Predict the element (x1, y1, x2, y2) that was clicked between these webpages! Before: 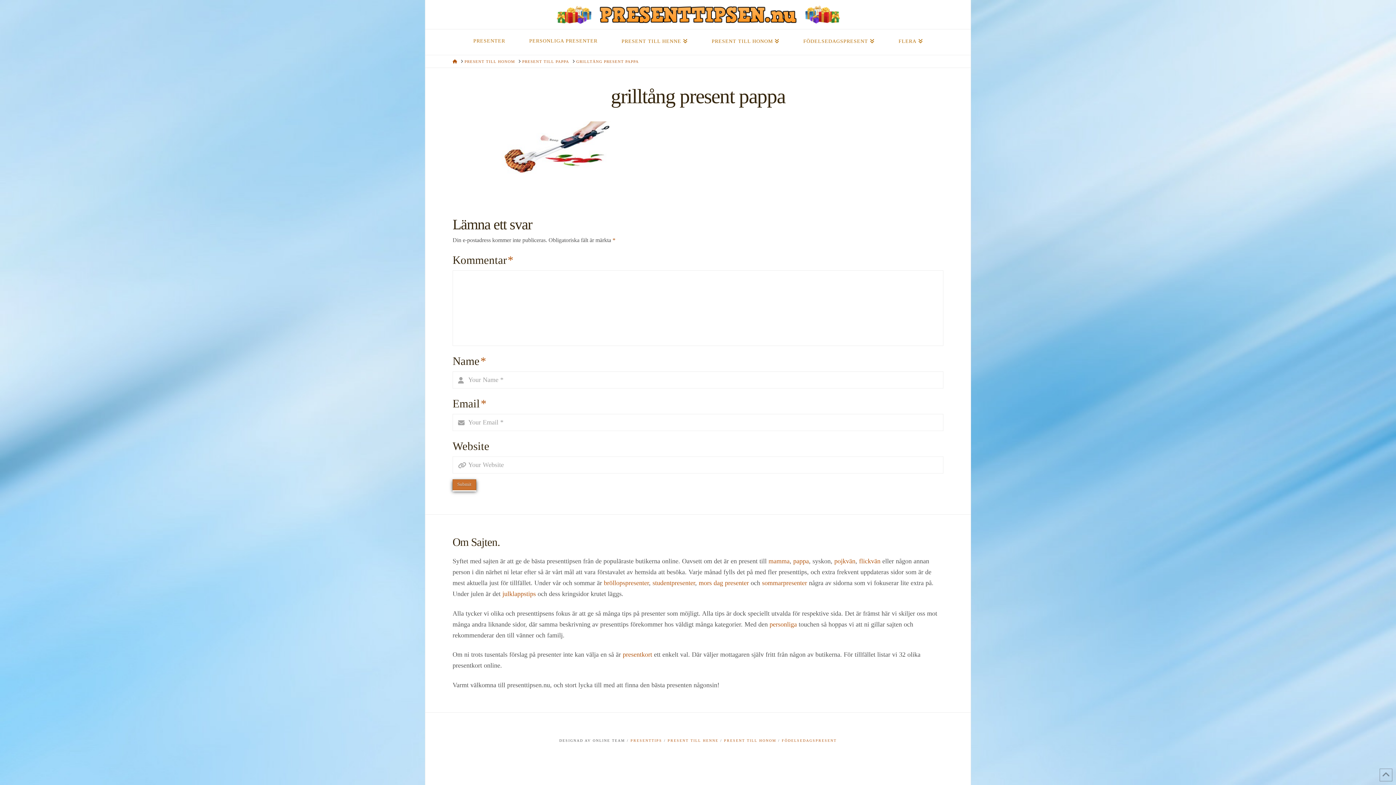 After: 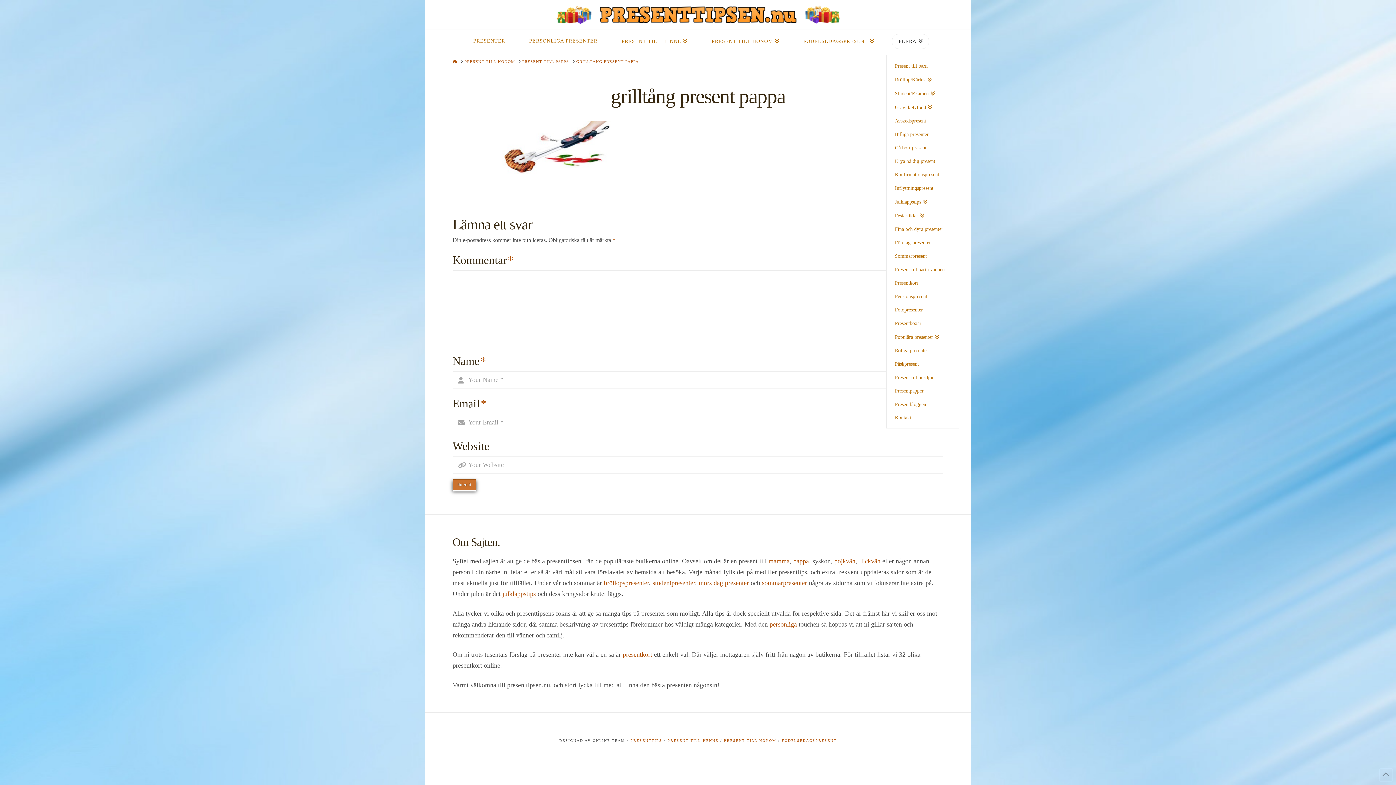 Action: bbox: (886, 29, 935, 55) label: FLERA